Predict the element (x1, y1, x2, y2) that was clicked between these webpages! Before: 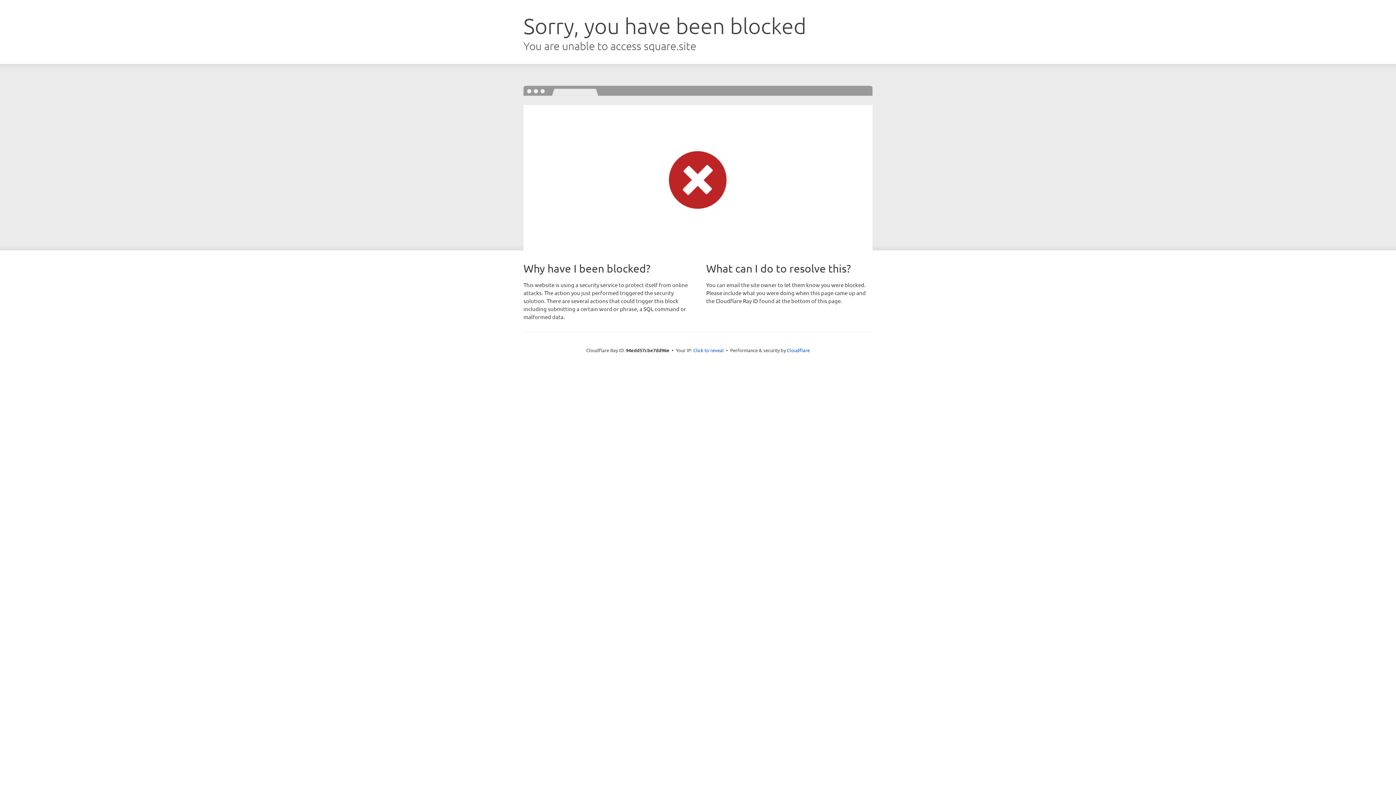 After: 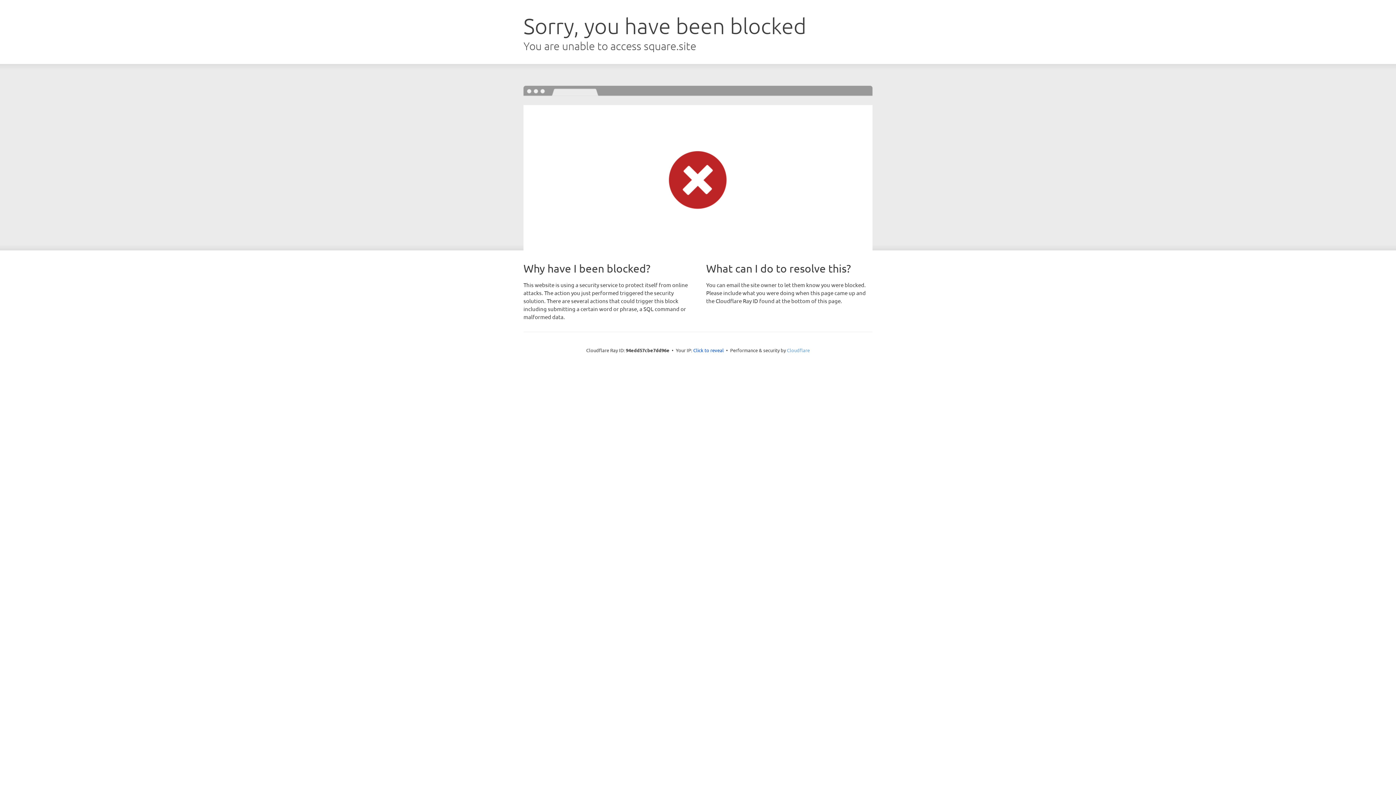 Action: label: Cloudflare bbox: (787, 347, 810, 353)